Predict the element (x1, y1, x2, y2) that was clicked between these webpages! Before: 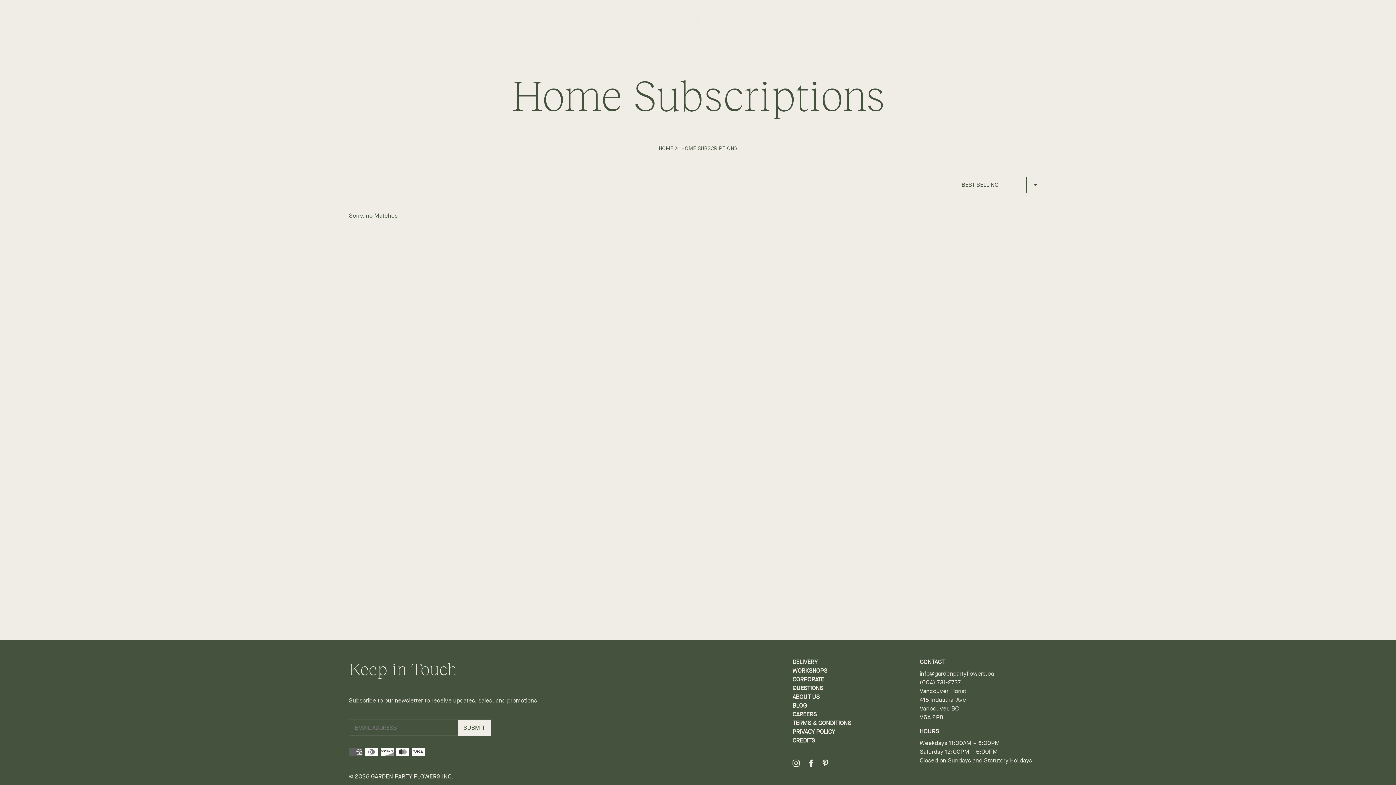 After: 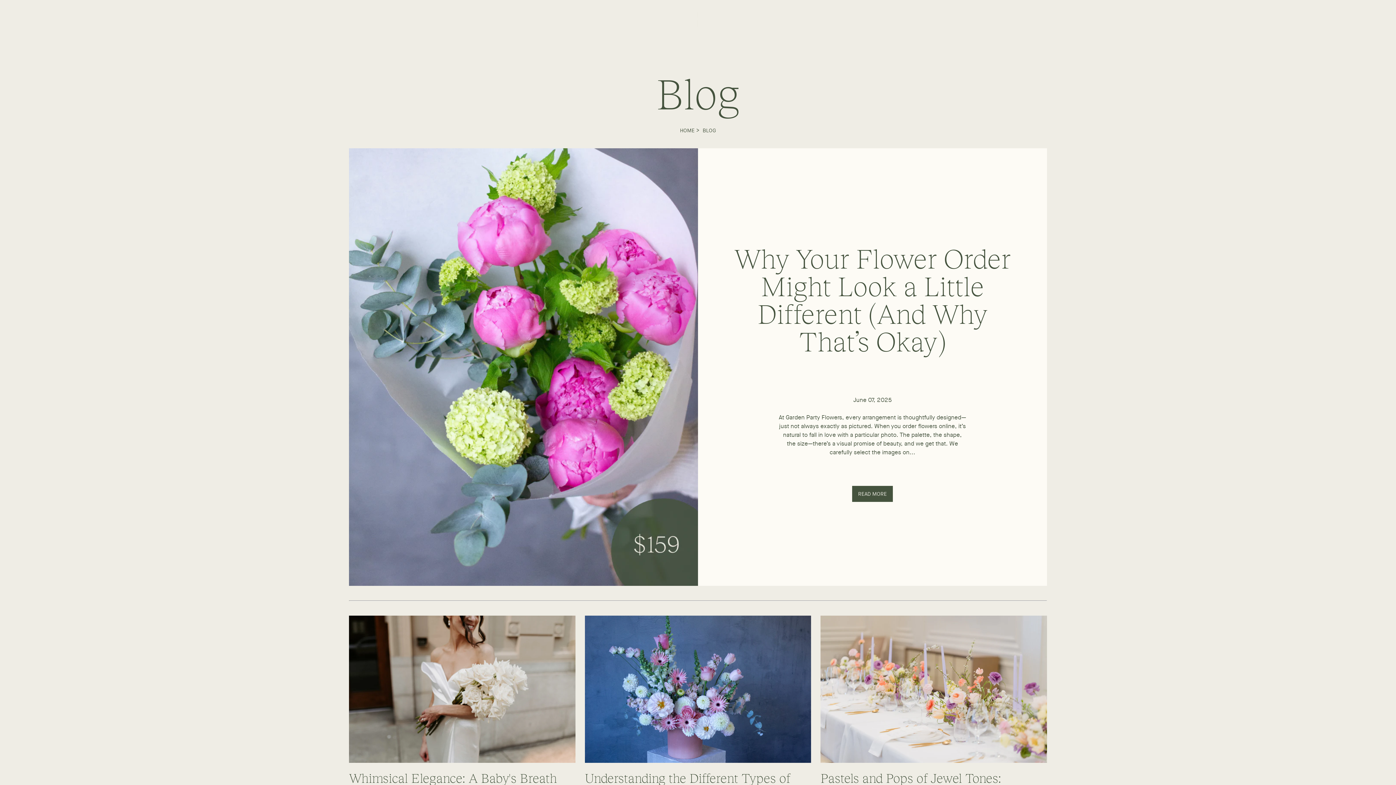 Action: label: BLOG bbox: (792, 702, 806, 709)